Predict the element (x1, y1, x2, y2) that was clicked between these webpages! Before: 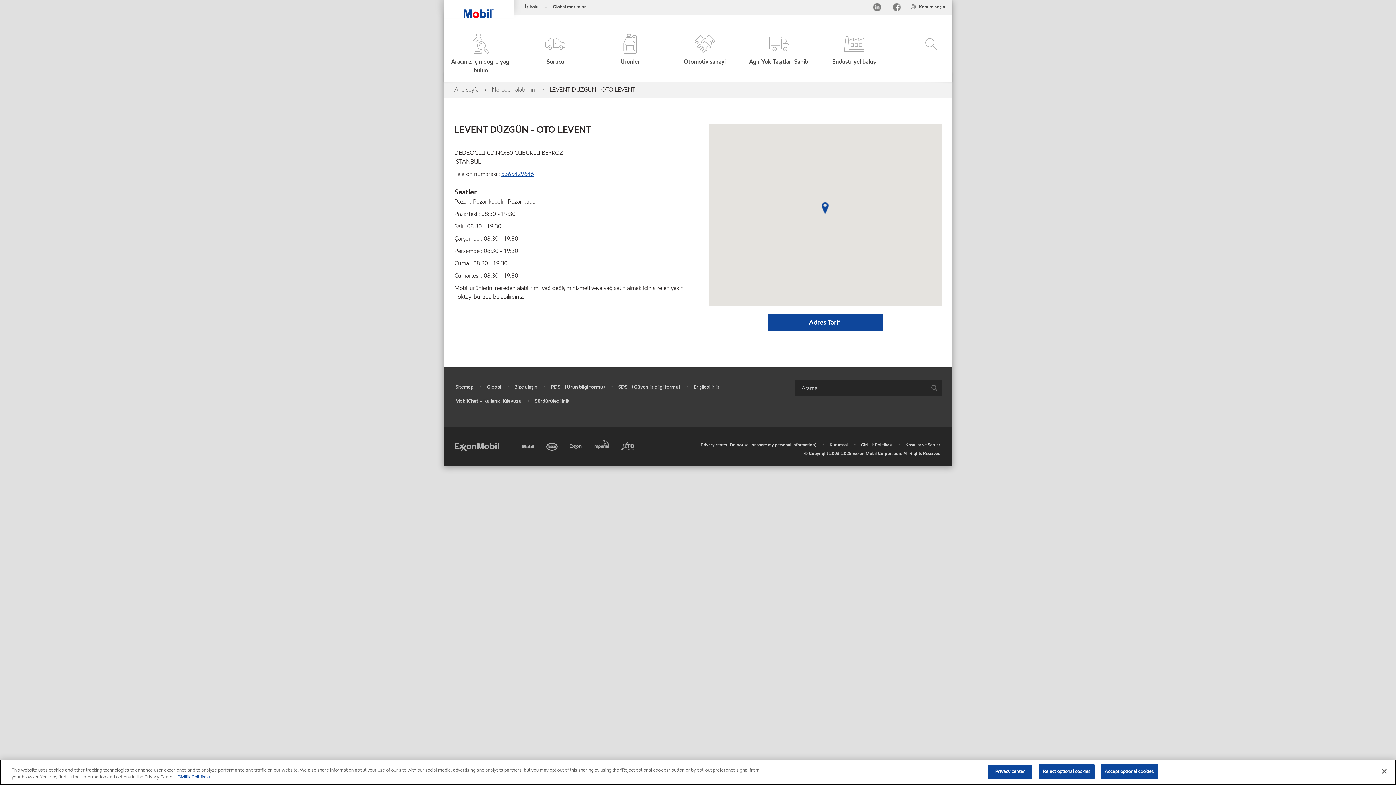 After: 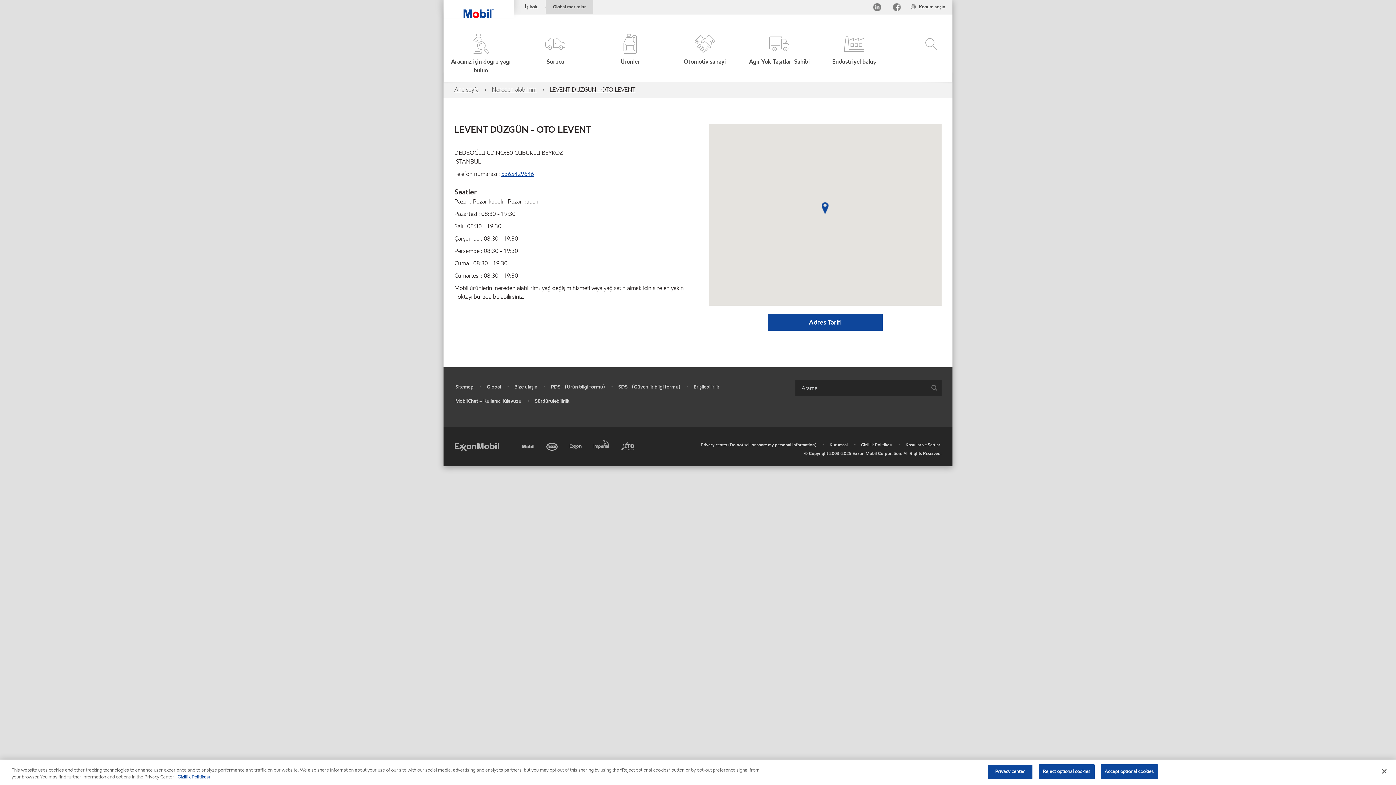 Action: label: Global markalar bbox: (545, 0, 593, 14)